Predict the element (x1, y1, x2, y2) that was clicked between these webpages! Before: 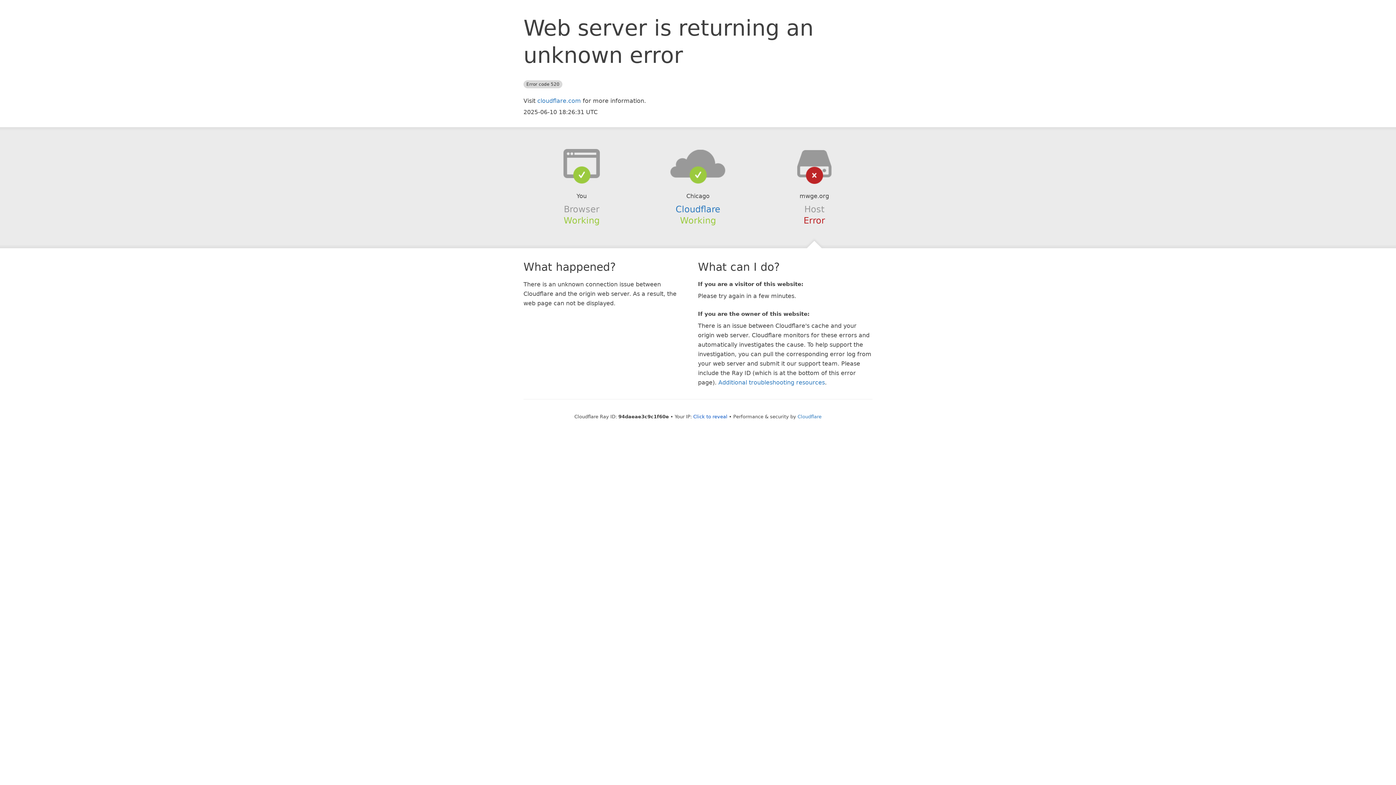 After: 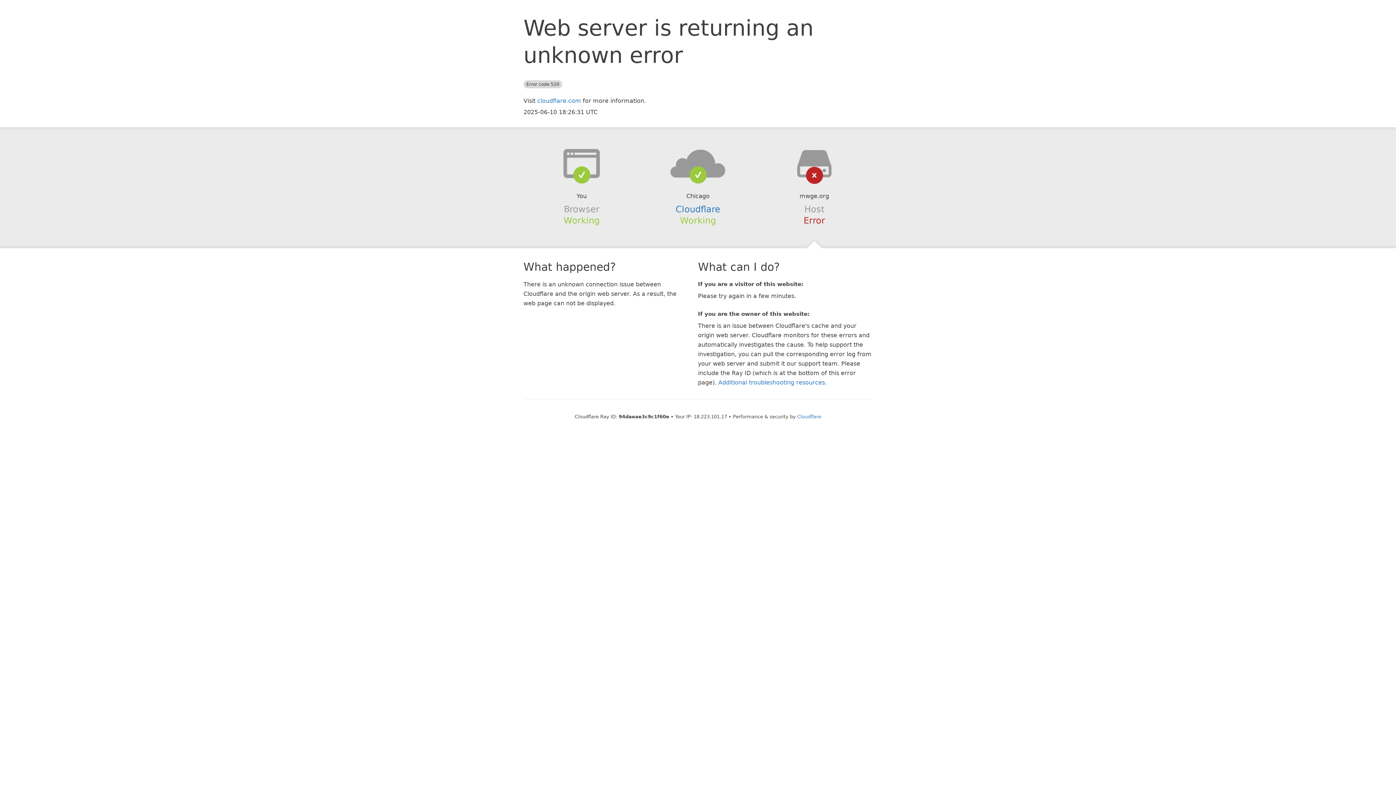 Action: label: Click to reveal bbox: (693, 414, 727, 419)